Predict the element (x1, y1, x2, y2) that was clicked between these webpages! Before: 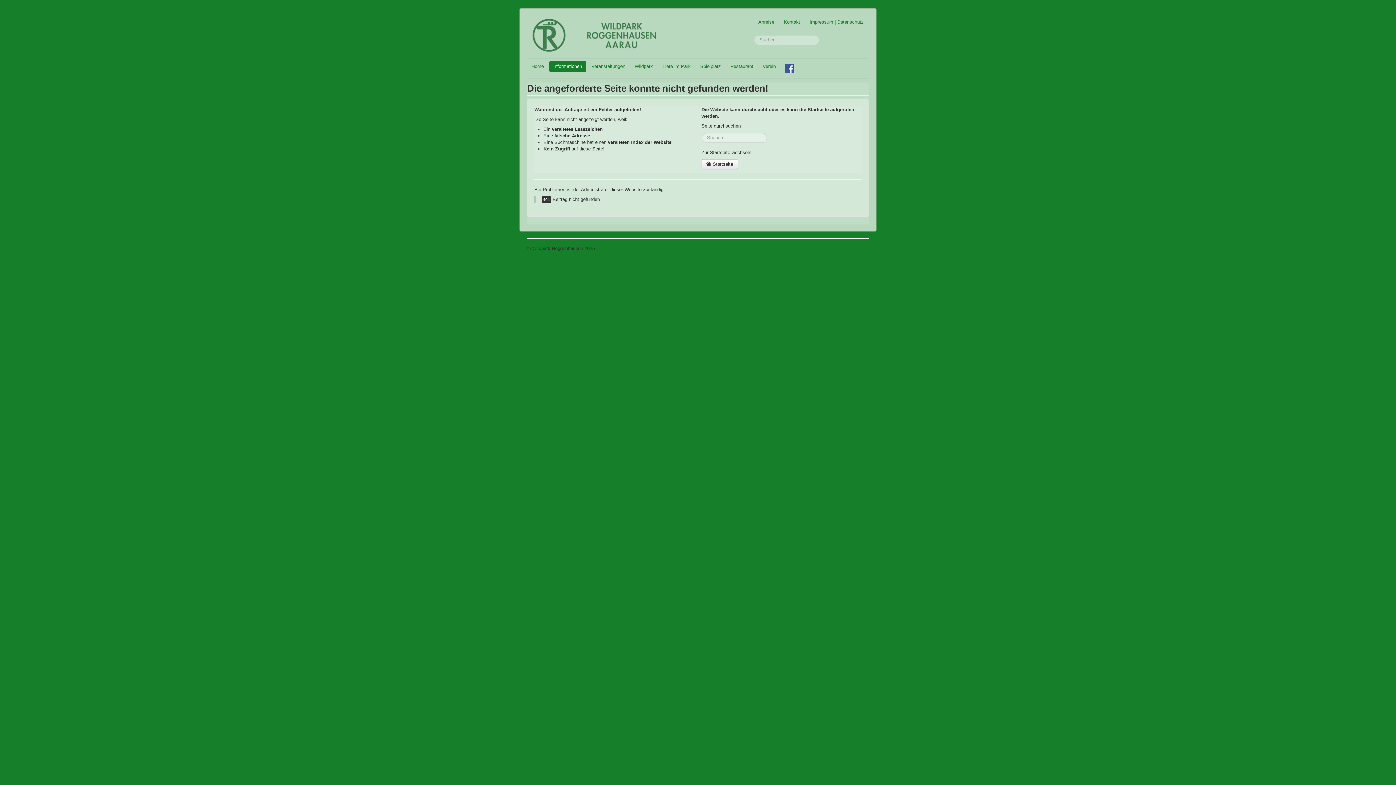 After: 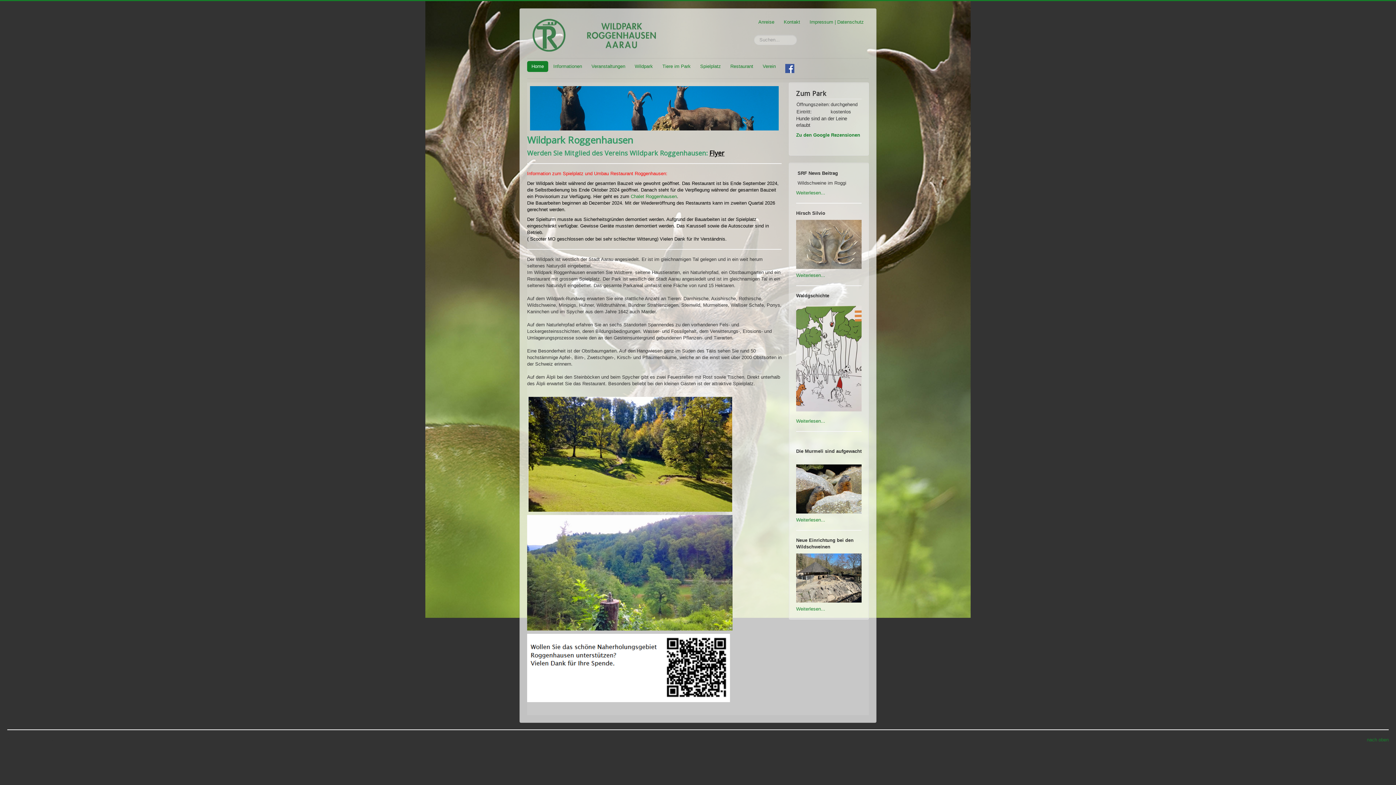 Action: label: Home bbox: (527, 61, 548, 72)